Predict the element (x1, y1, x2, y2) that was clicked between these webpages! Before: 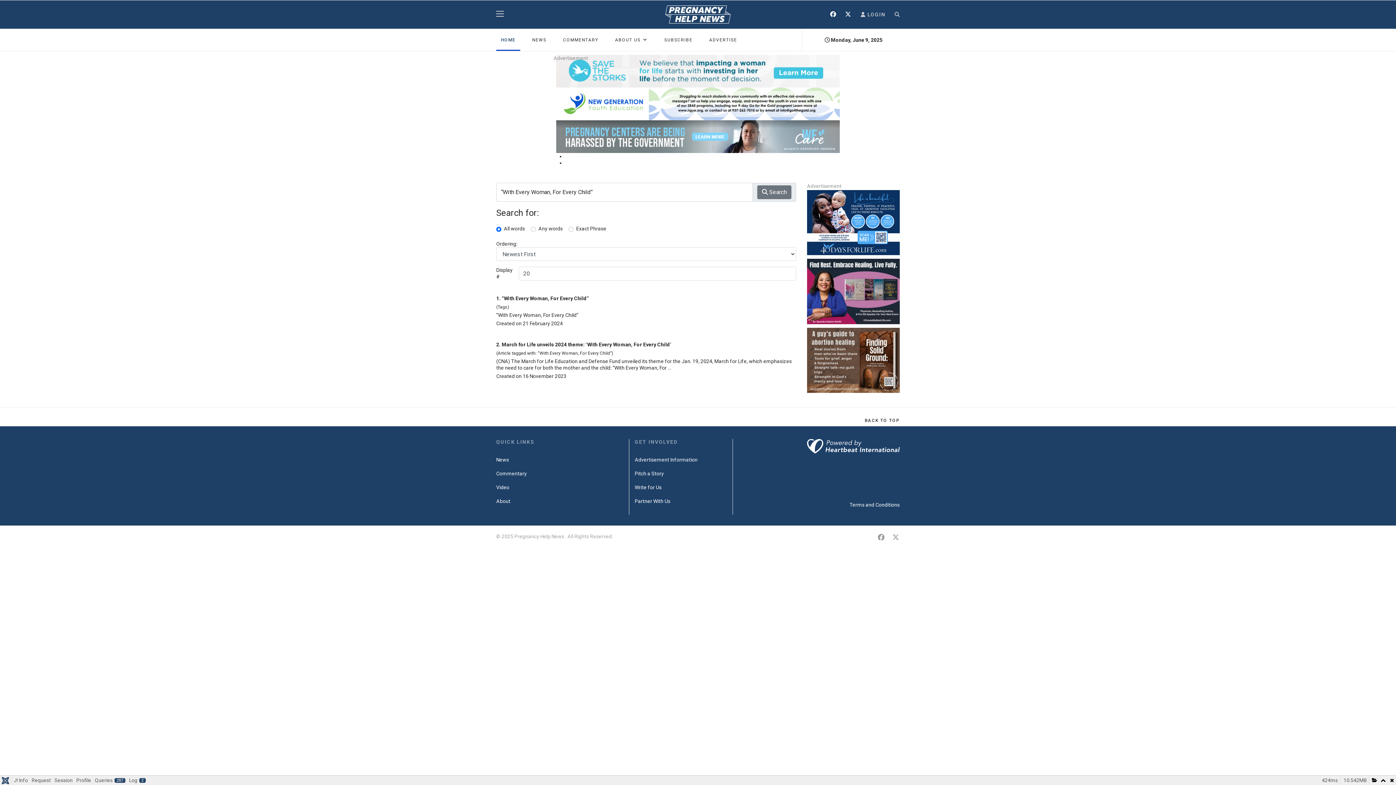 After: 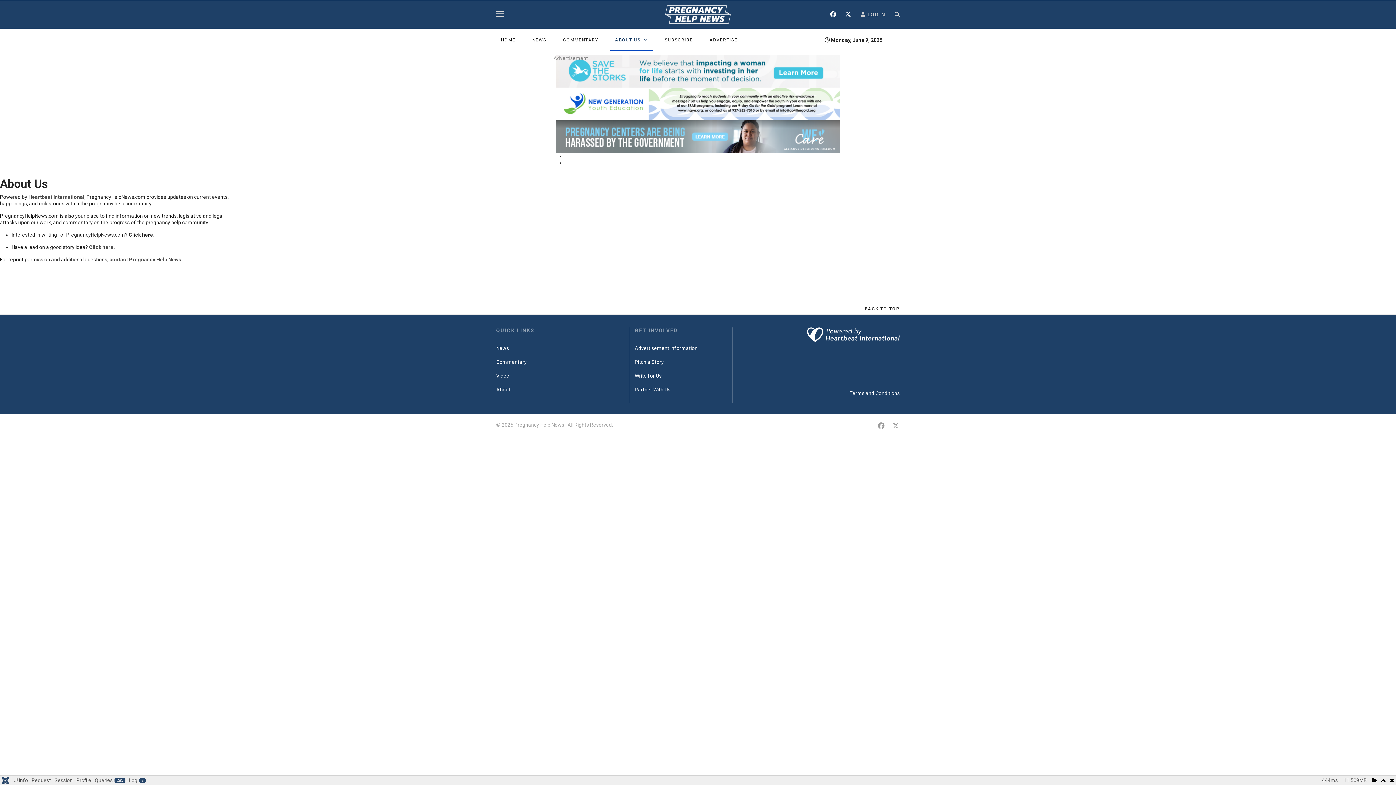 Action: bbox: (496, 498, 510, 504) label: About